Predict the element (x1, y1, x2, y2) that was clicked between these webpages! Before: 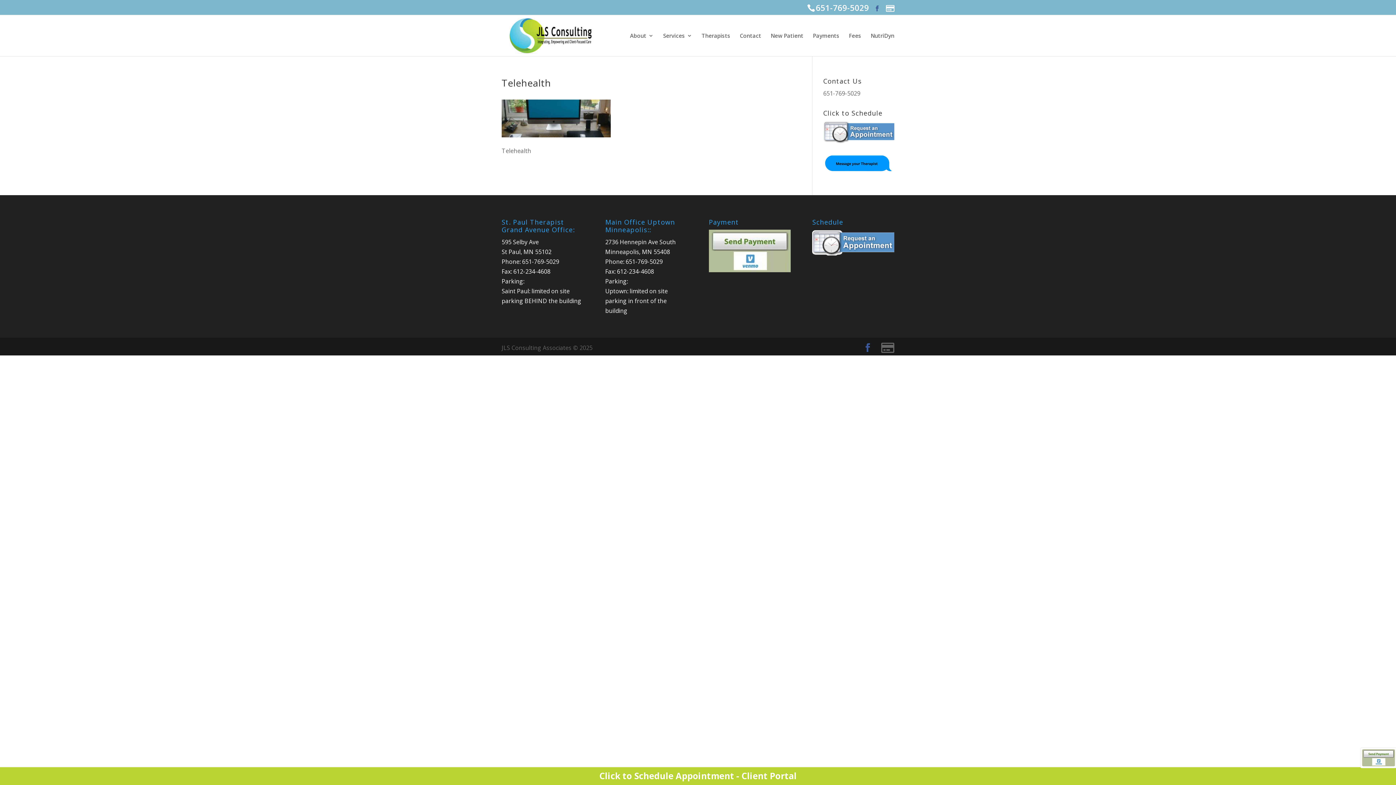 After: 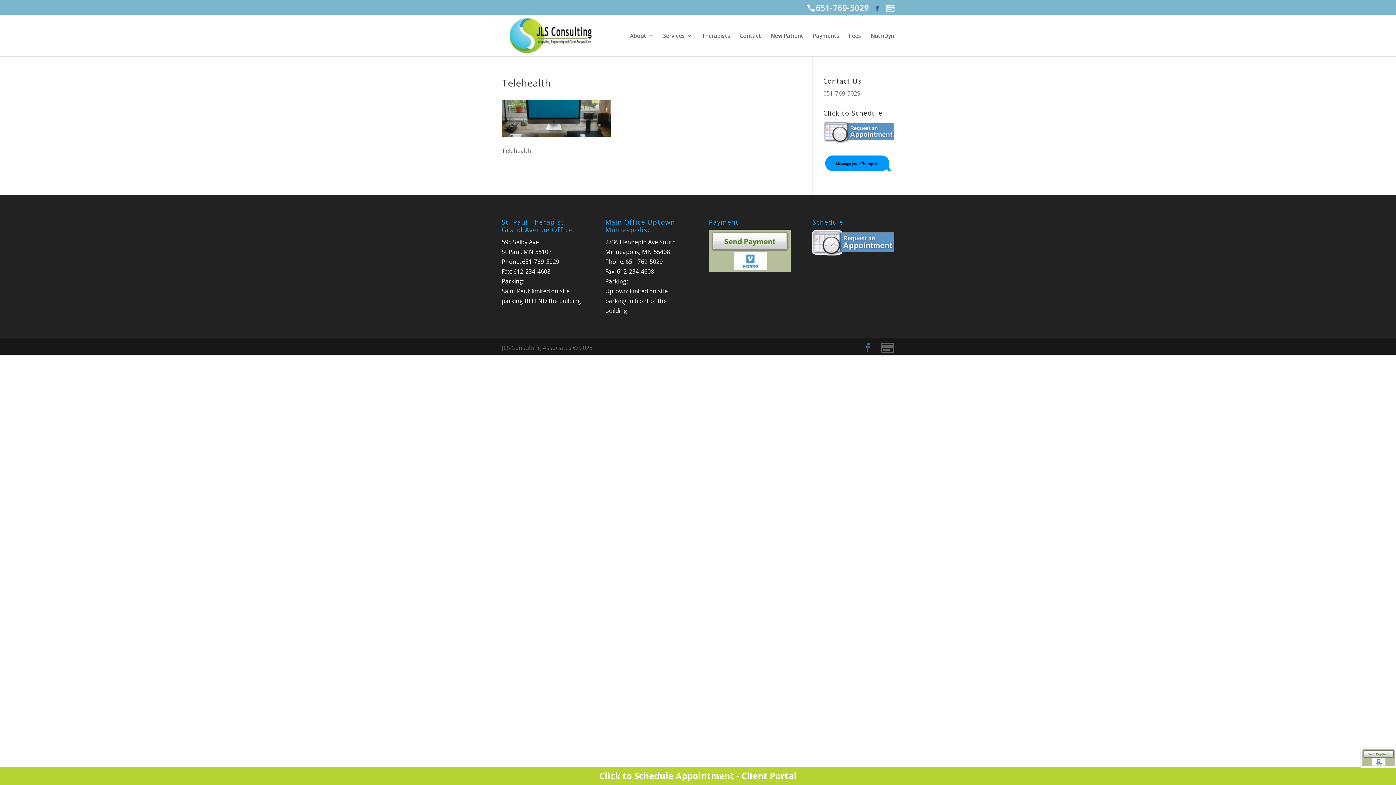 Action: label: Click to Schedule Appointment - Client Portal bbox: (599, 770, 796, 782)